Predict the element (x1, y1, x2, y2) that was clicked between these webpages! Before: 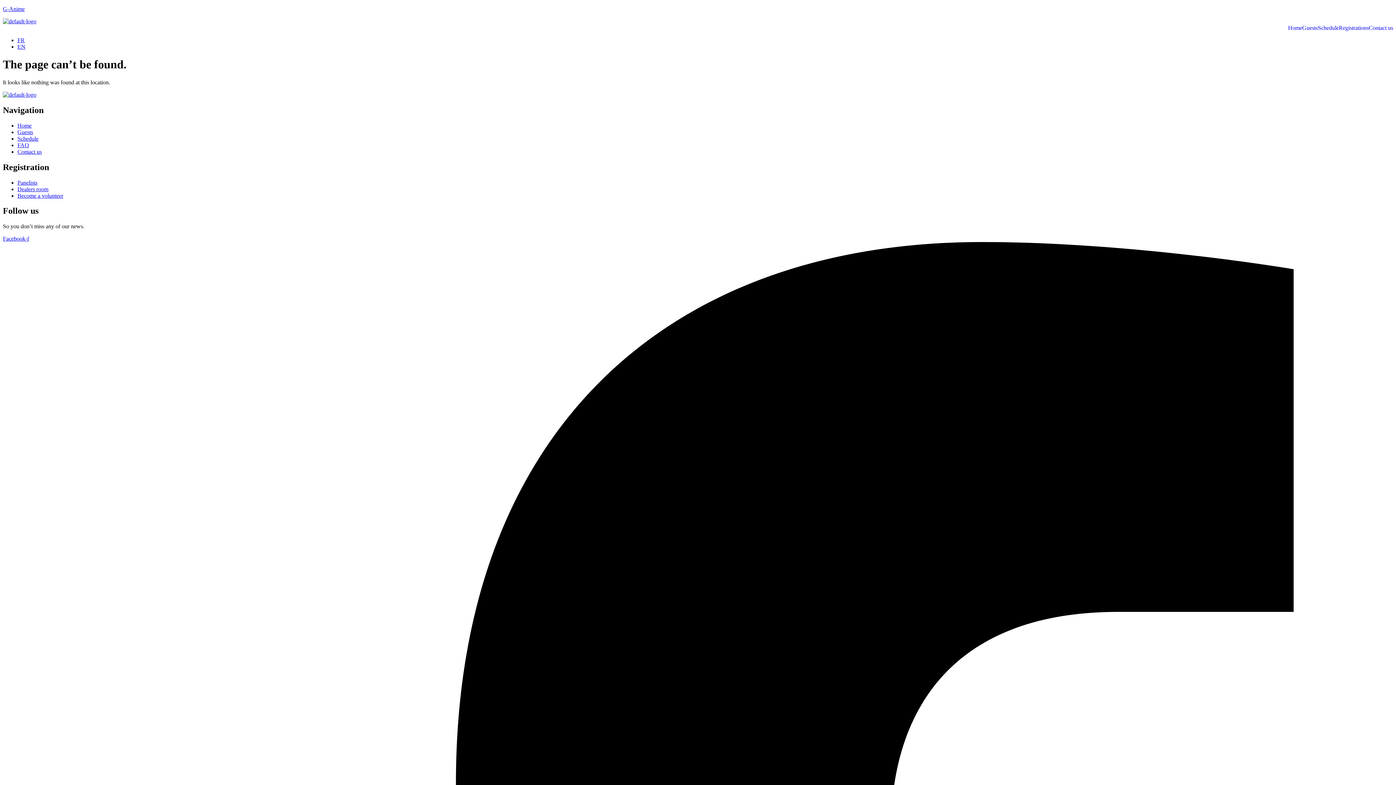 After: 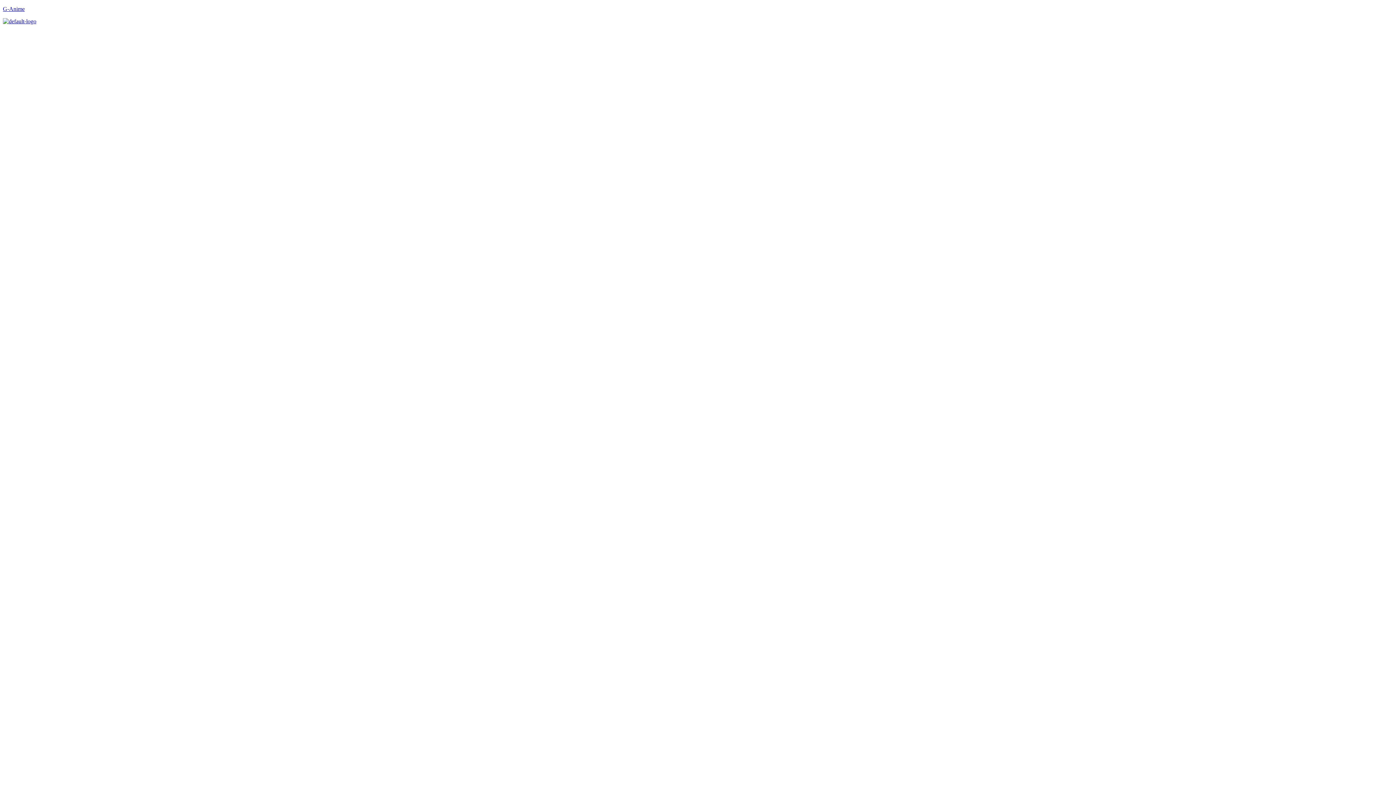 Action: label: EN bbox: (17, 43, 25, 49)